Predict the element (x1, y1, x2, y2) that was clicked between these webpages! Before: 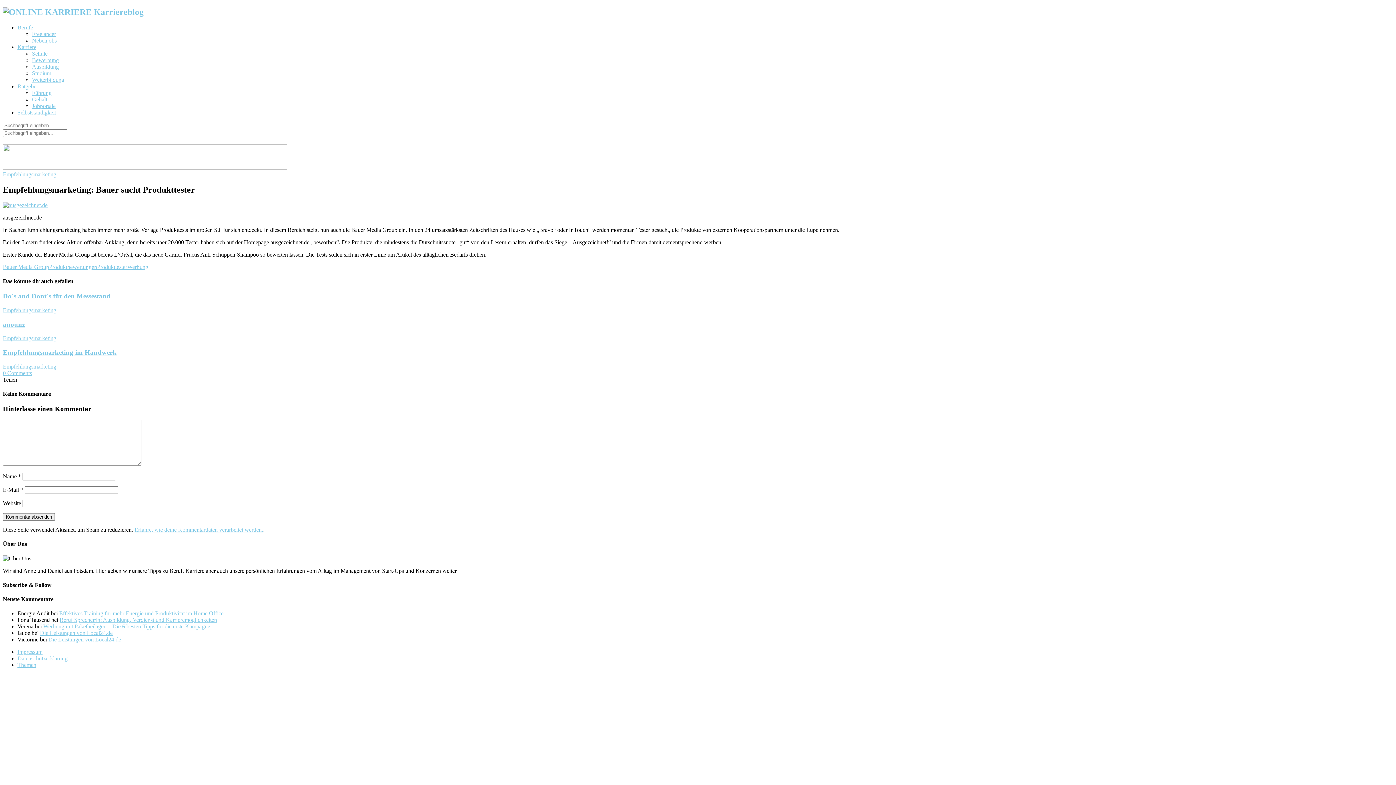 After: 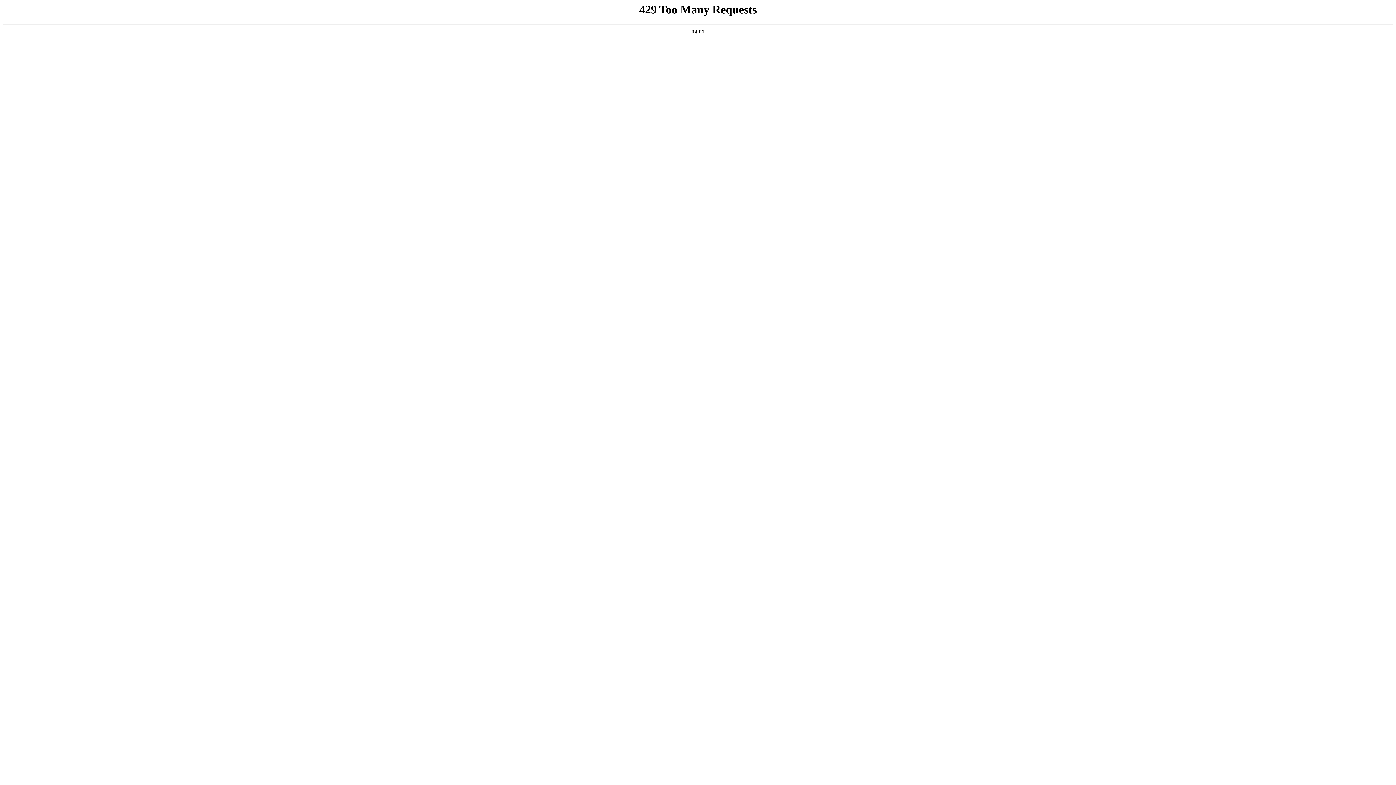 Action: bbox: (49, 263, 97, 270) label: Produktbewertungen